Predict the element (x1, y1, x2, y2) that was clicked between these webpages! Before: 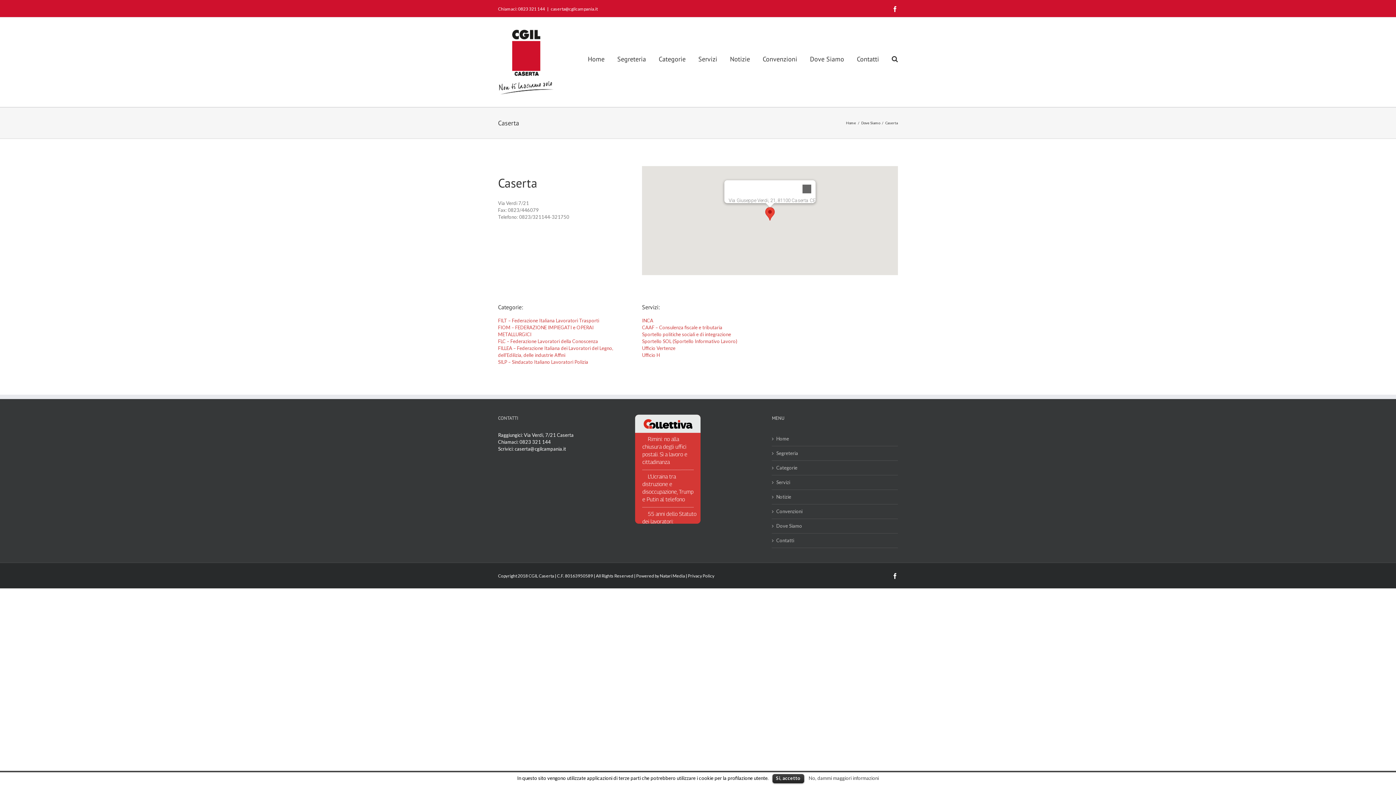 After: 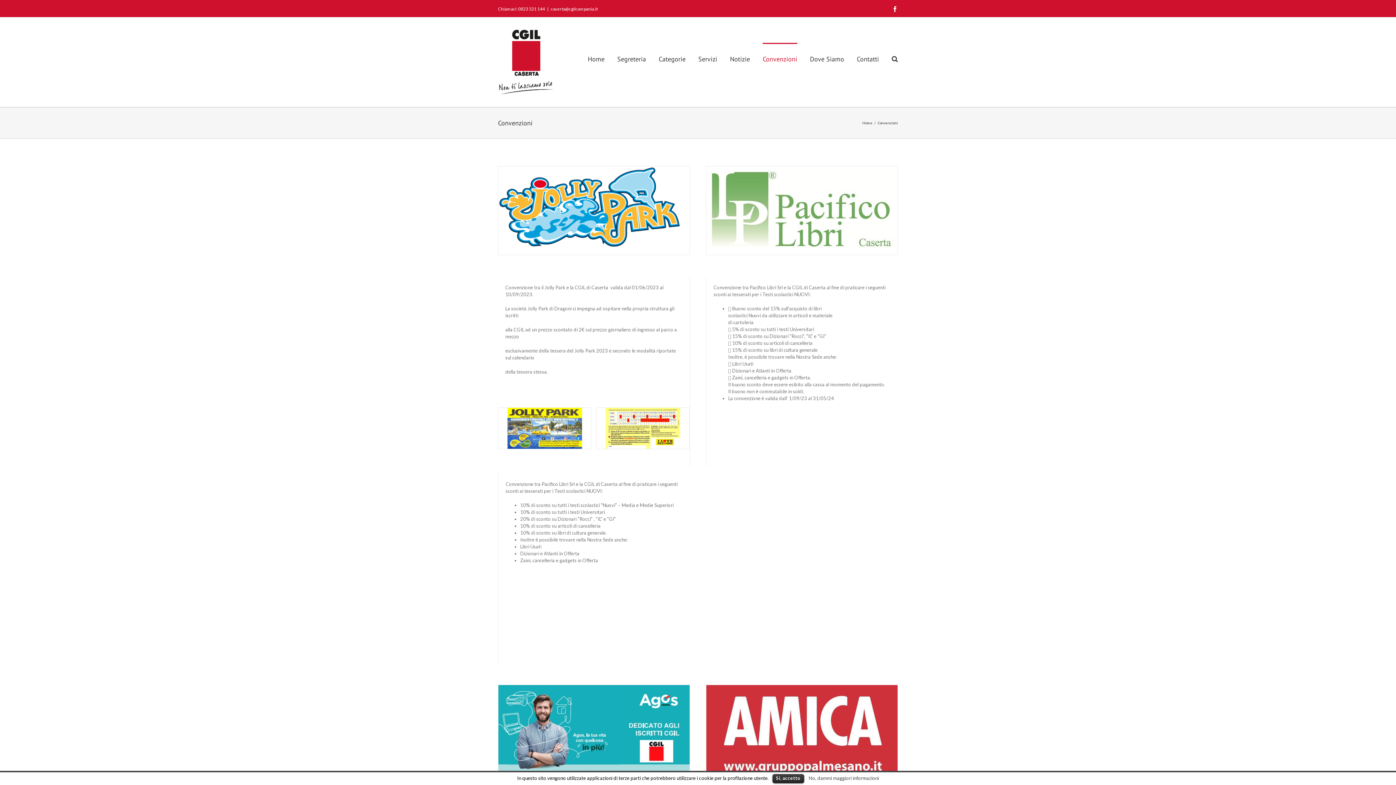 Action: bbox: (762, 42, 797, 74) label: Convenzioni